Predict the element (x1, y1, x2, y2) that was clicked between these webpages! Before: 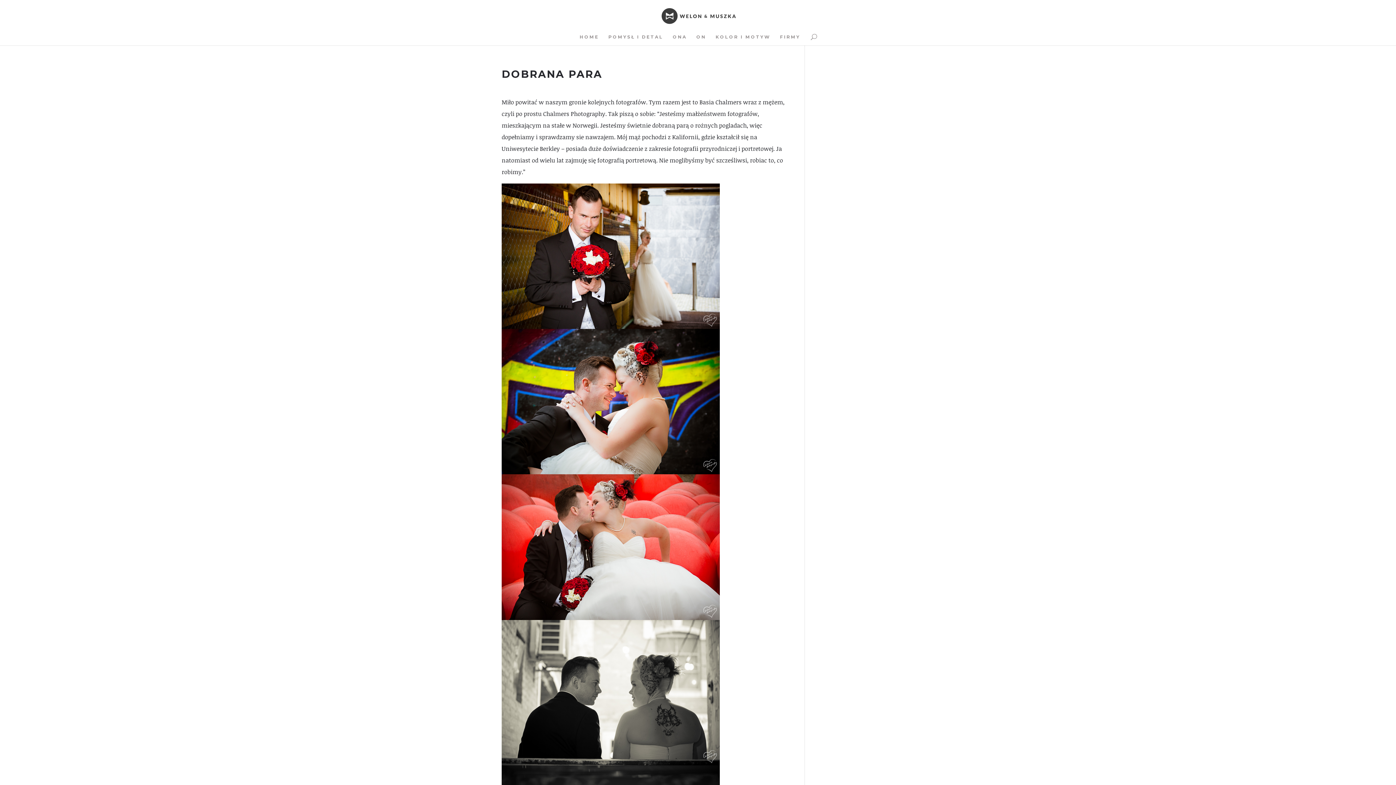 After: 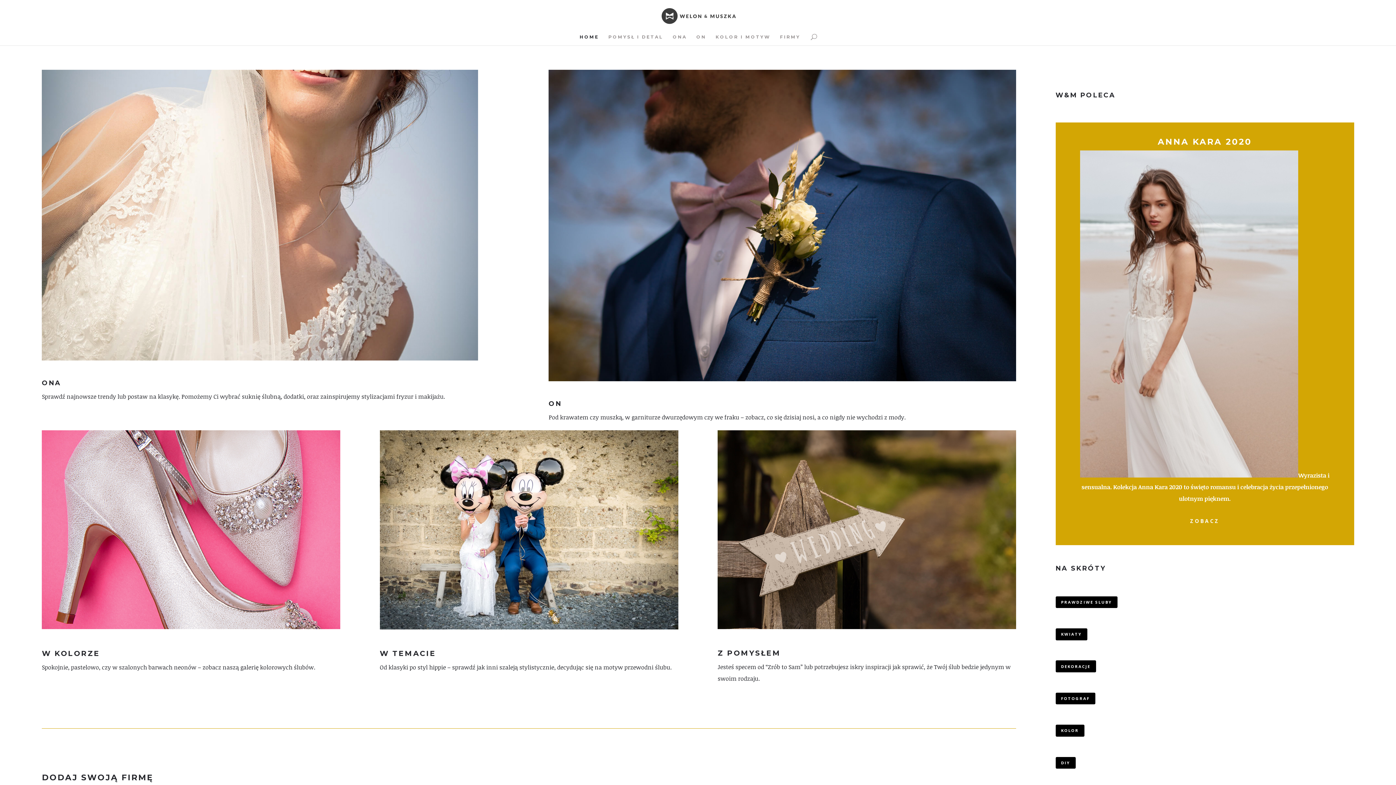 Action: bbox: (661, 12, 735, 19)